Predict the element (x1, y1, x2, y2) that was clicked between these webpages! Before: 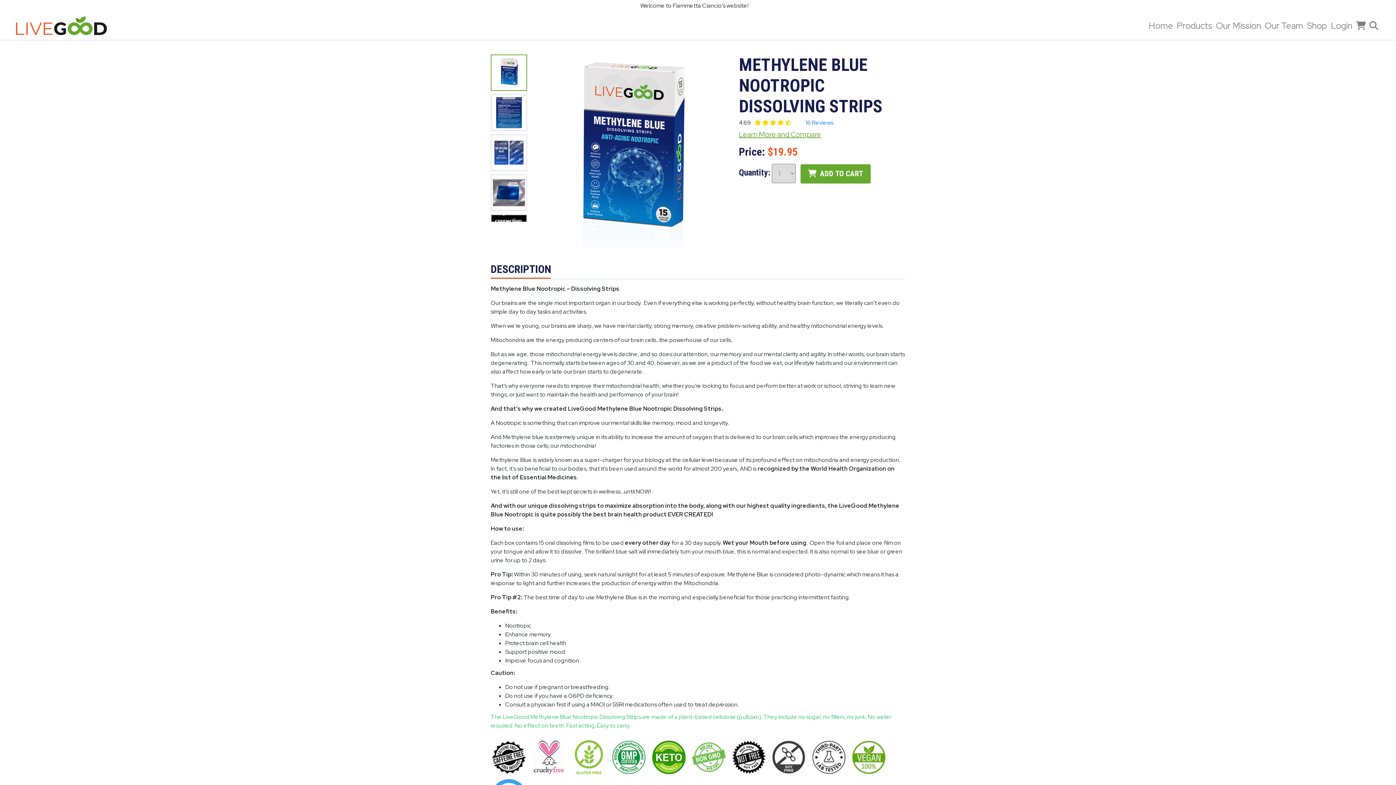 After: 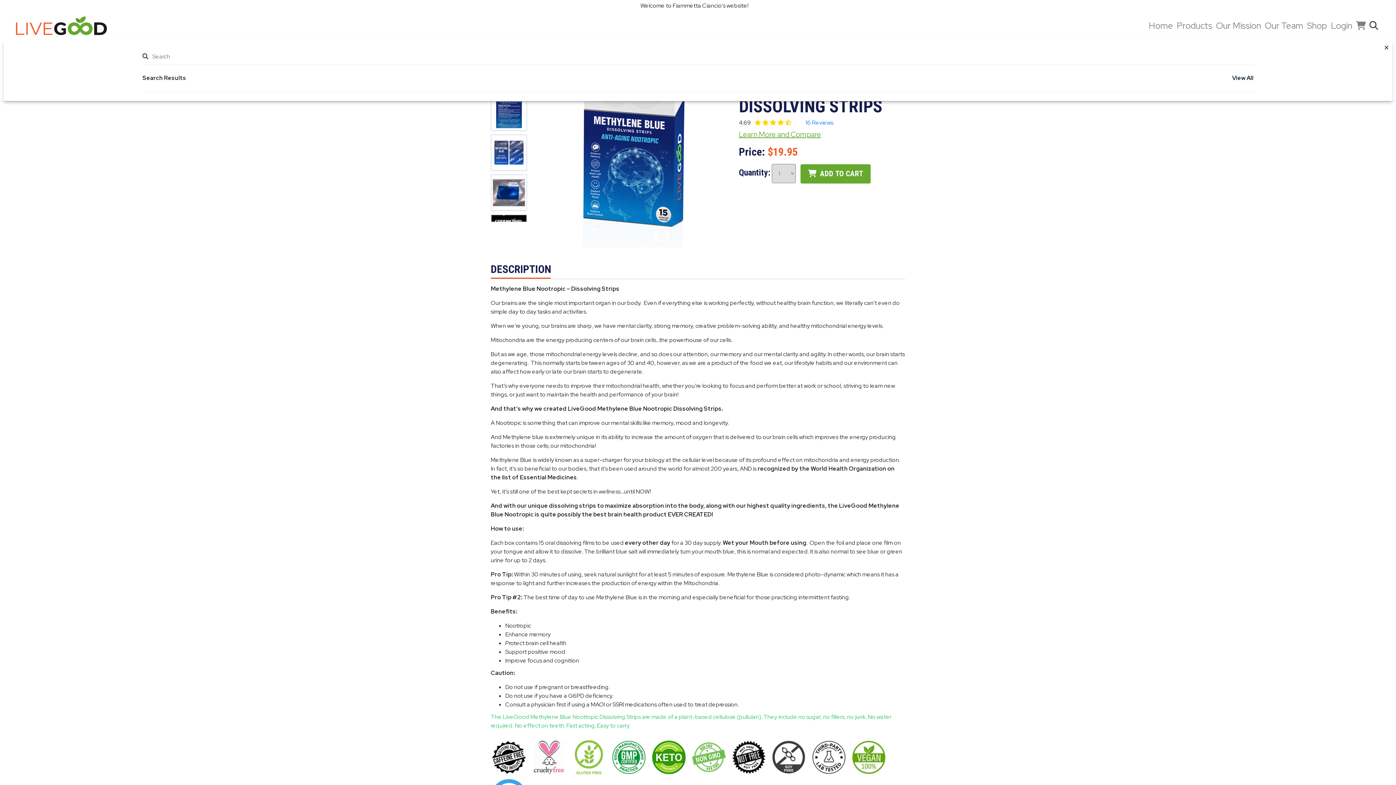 Action: bbox: (1367, 17, 1380, 34)